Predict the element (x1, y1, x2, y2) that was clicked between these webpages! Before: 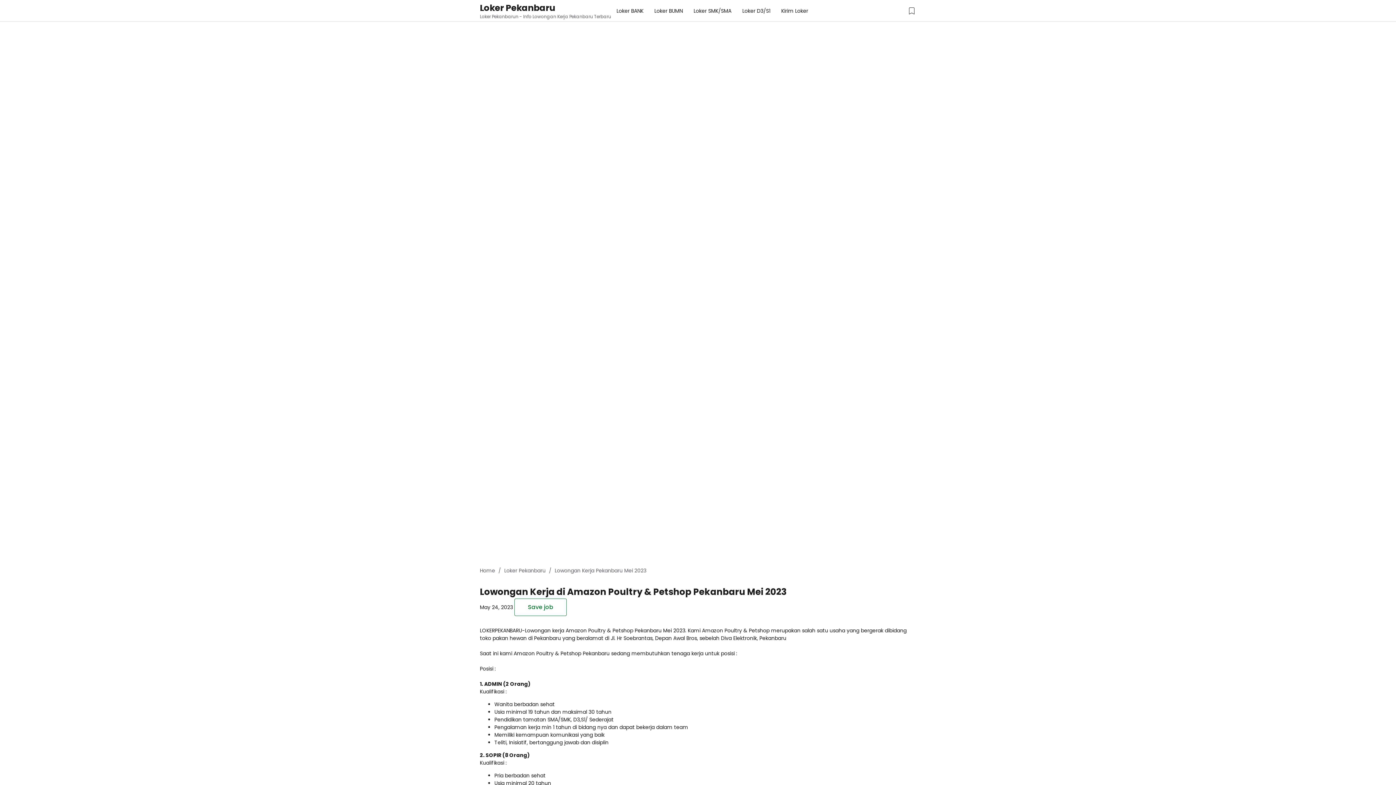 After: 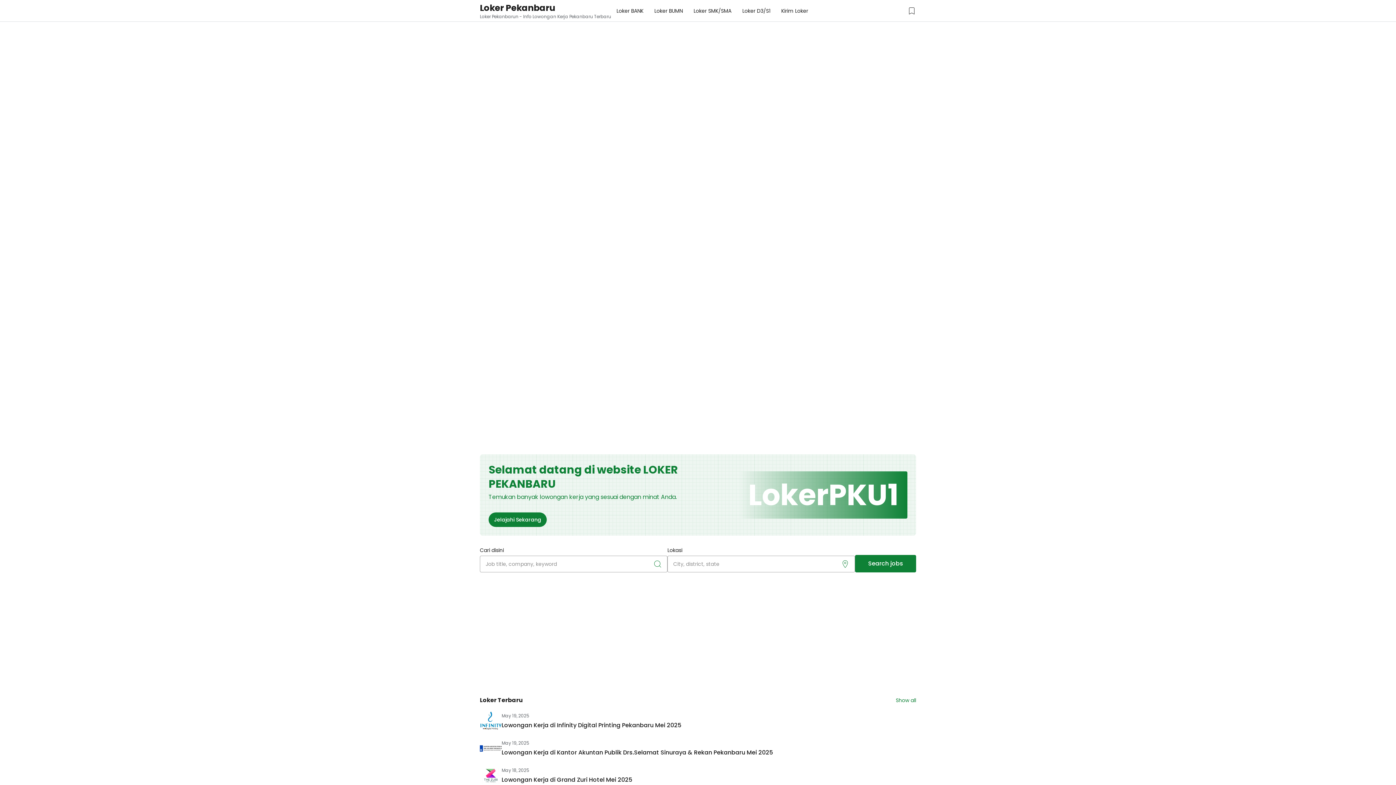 Action: label: Loker Pekanbaru bbox: (480, 2, 611, 13)